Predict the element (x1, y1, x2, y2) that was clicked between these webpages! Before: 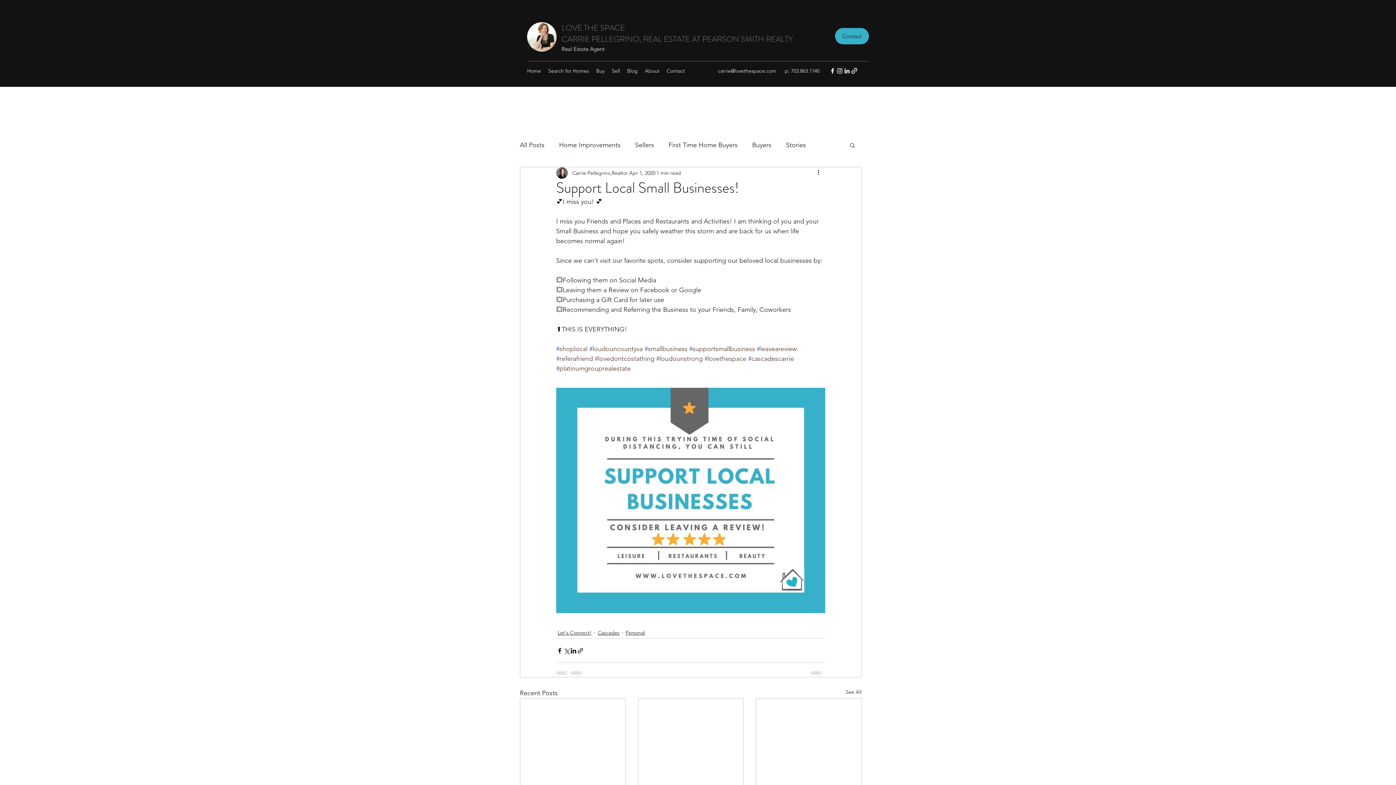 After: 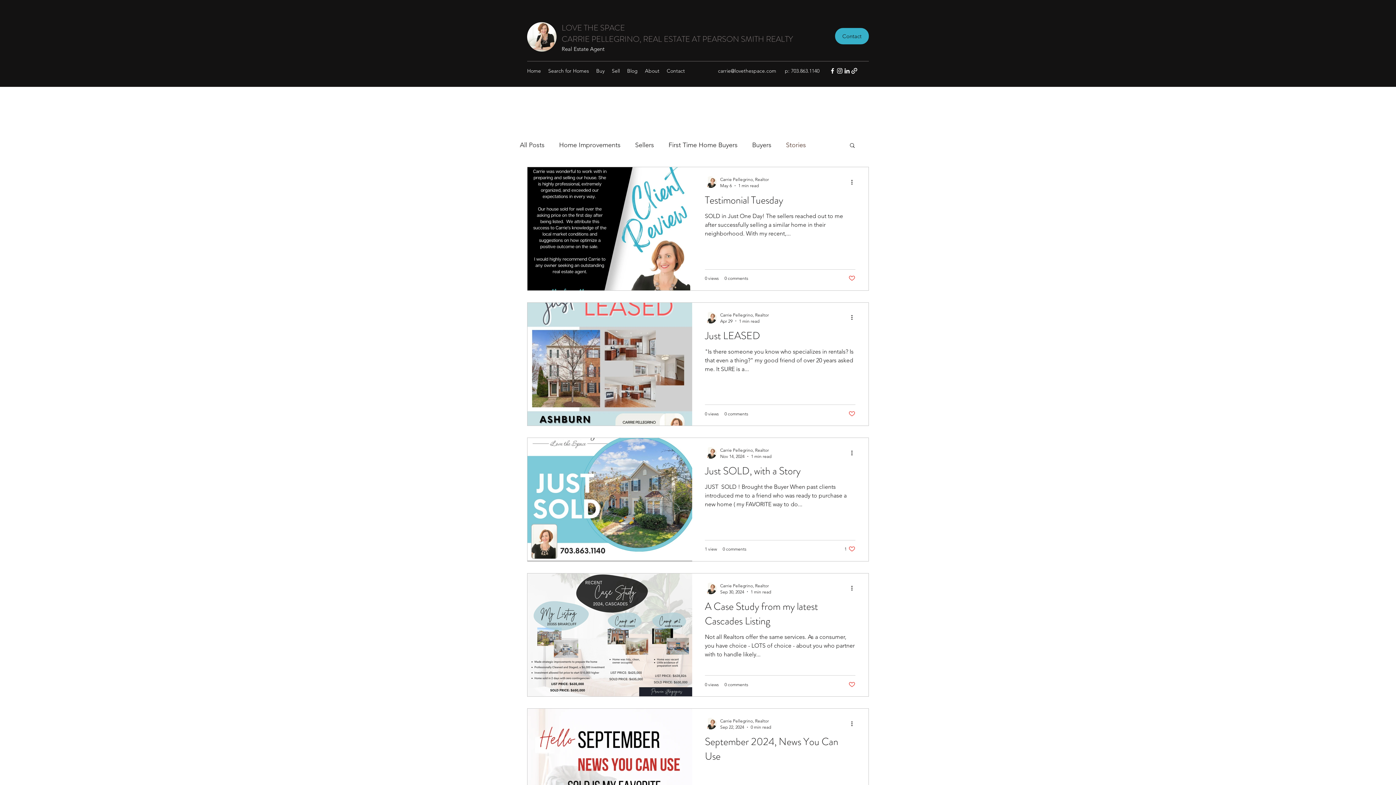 Action: bbox: (786, 139, 806, 150) label: Stories